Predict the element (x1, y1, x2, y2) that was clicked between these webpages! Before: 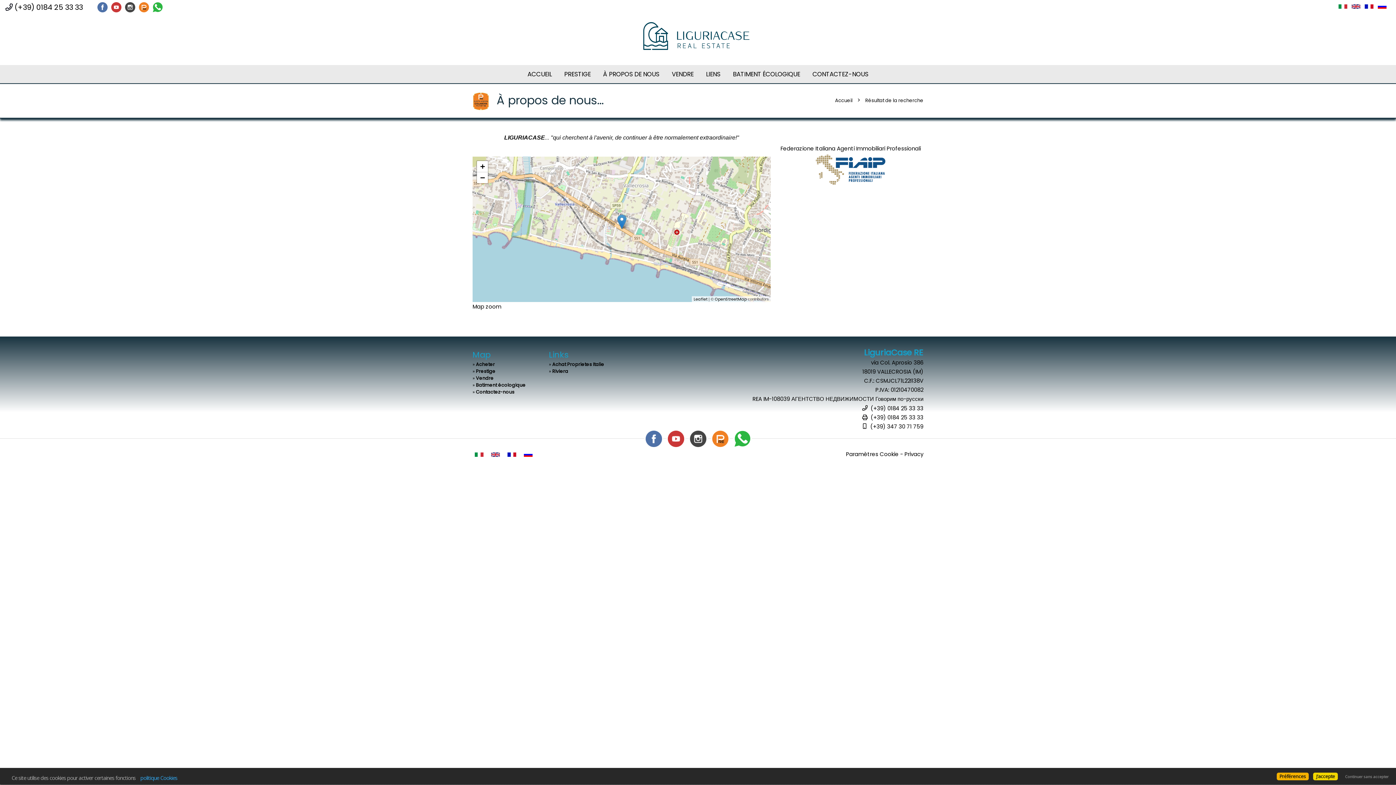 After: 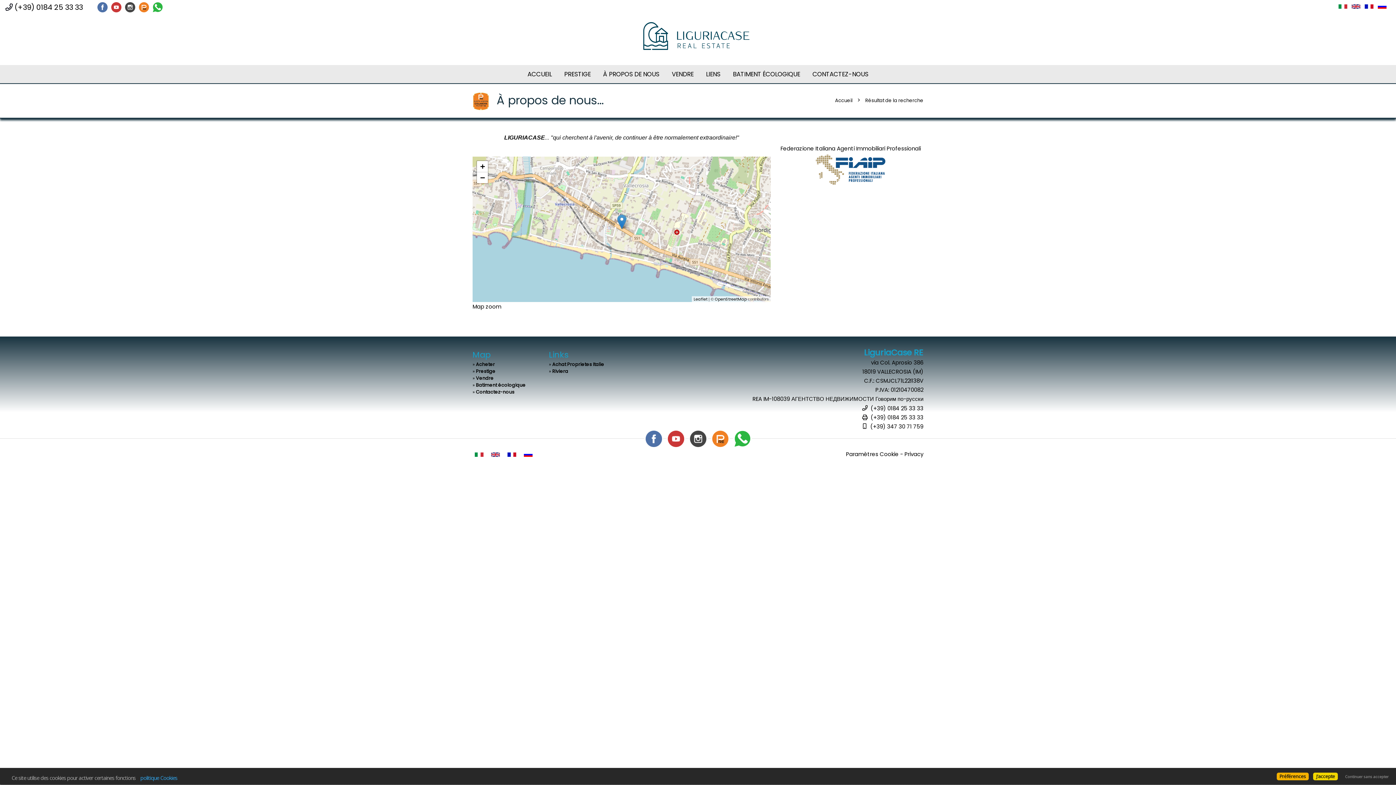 Action: bbox: (597, 65, 665, 83) label: À PROPOS DE NOUS